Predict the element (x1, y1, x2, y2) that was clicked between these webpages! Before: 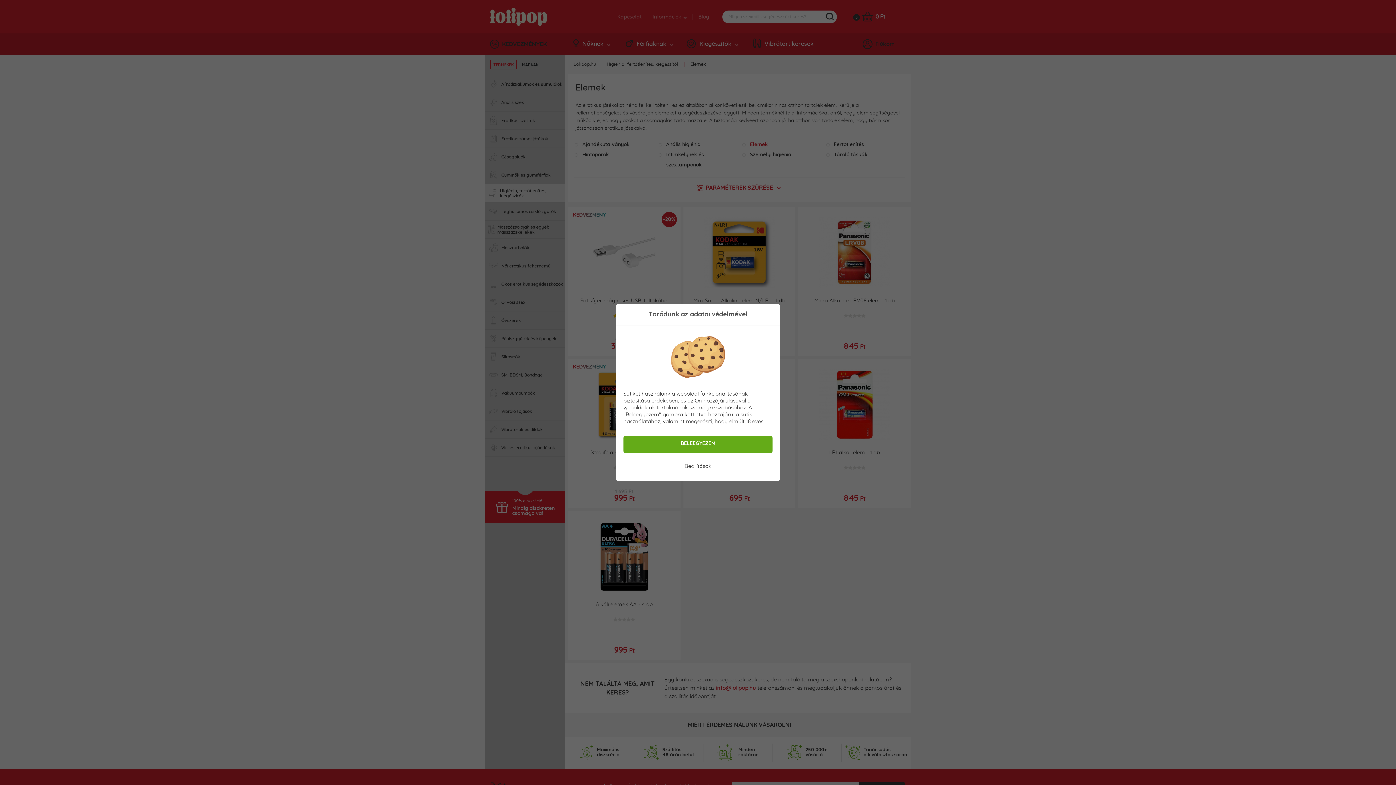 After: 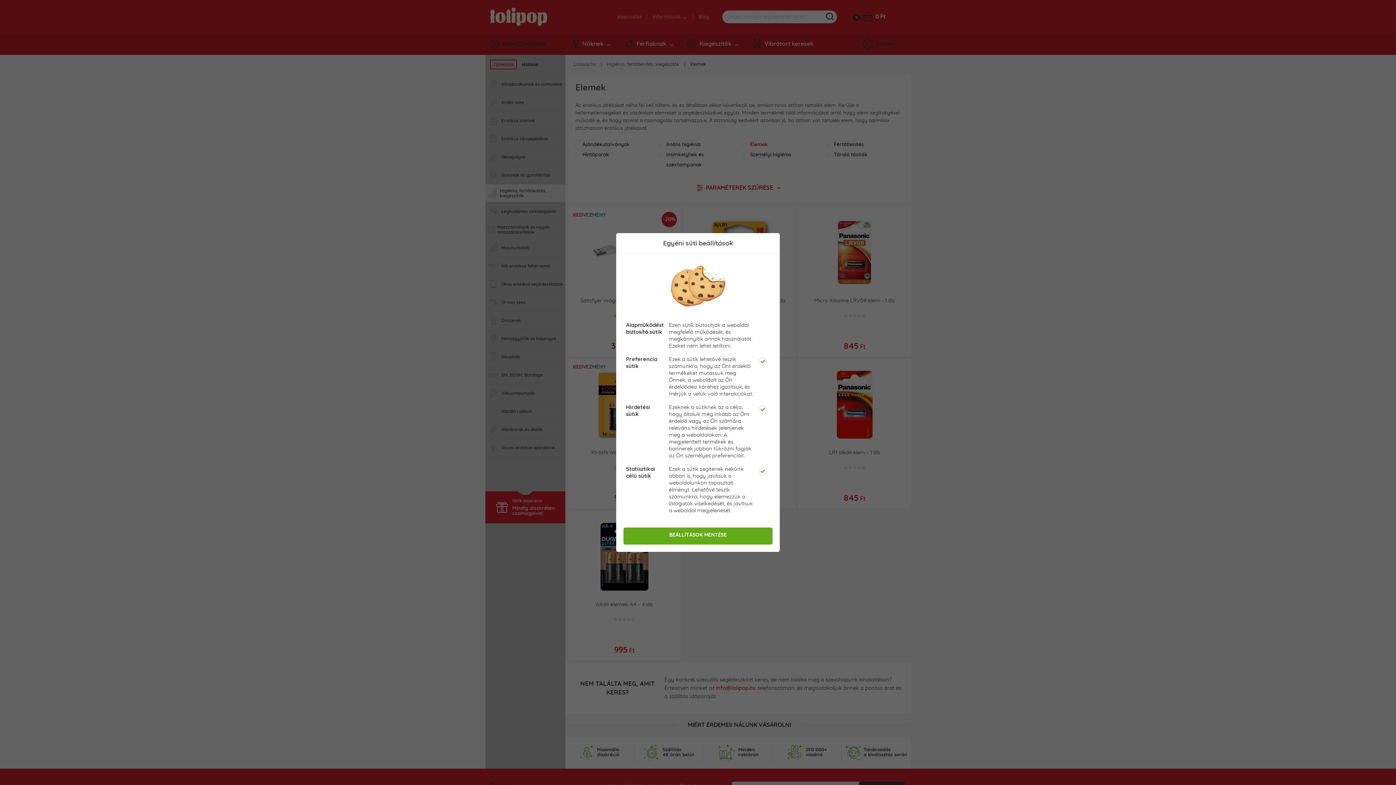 Action: bbox: (623, 460, 772, 474) label: Beállítások